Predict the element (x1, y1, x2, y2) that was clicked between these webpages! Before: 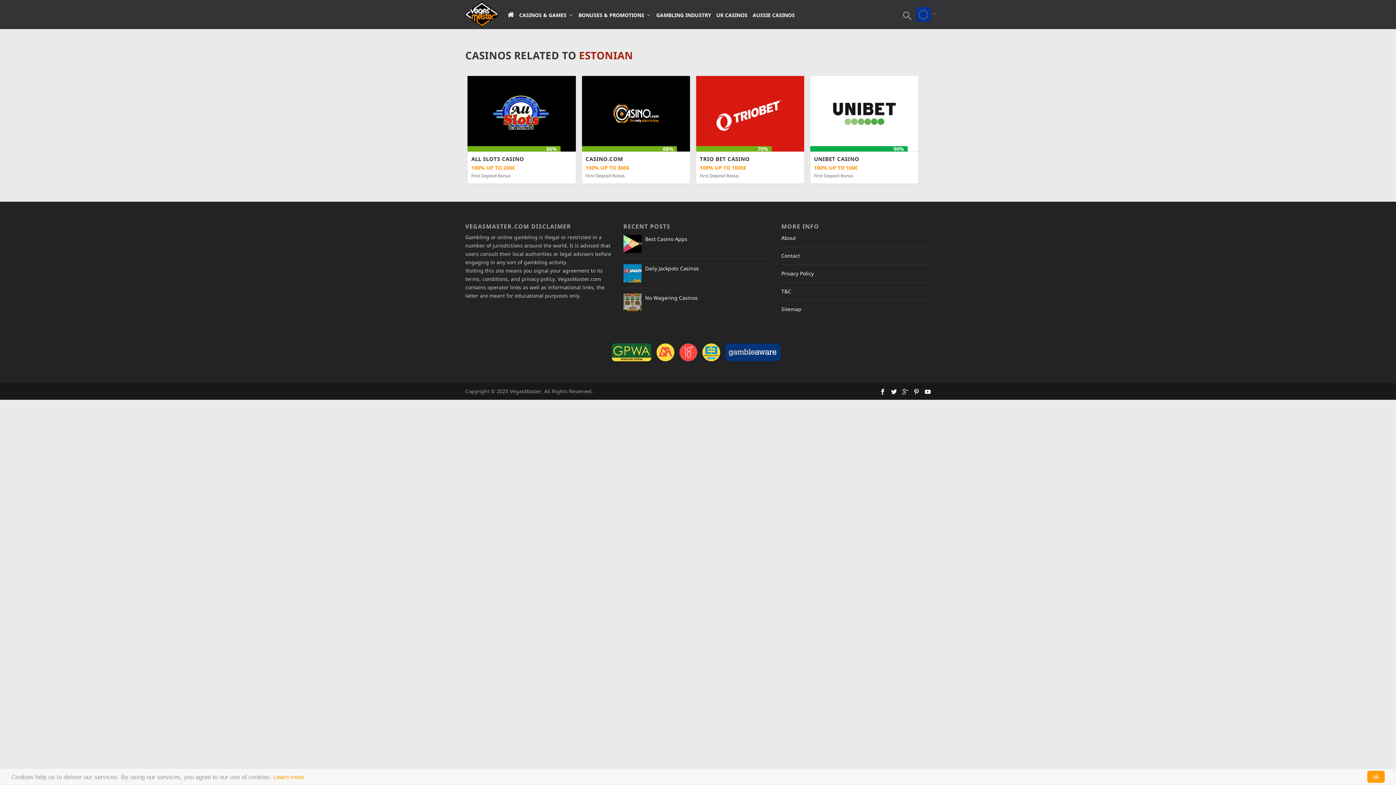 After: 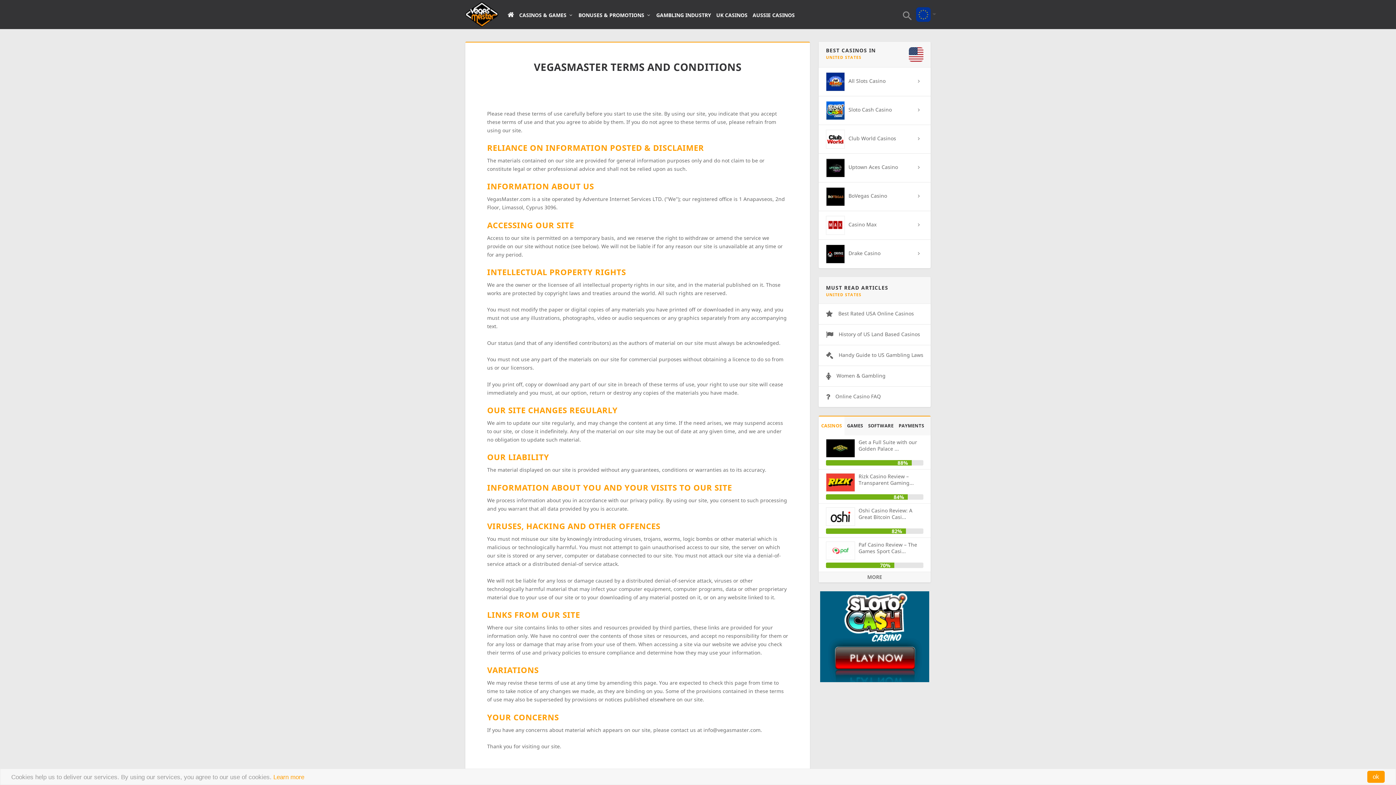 Action: label: T&C bbox: (781, 288, 791, 294)